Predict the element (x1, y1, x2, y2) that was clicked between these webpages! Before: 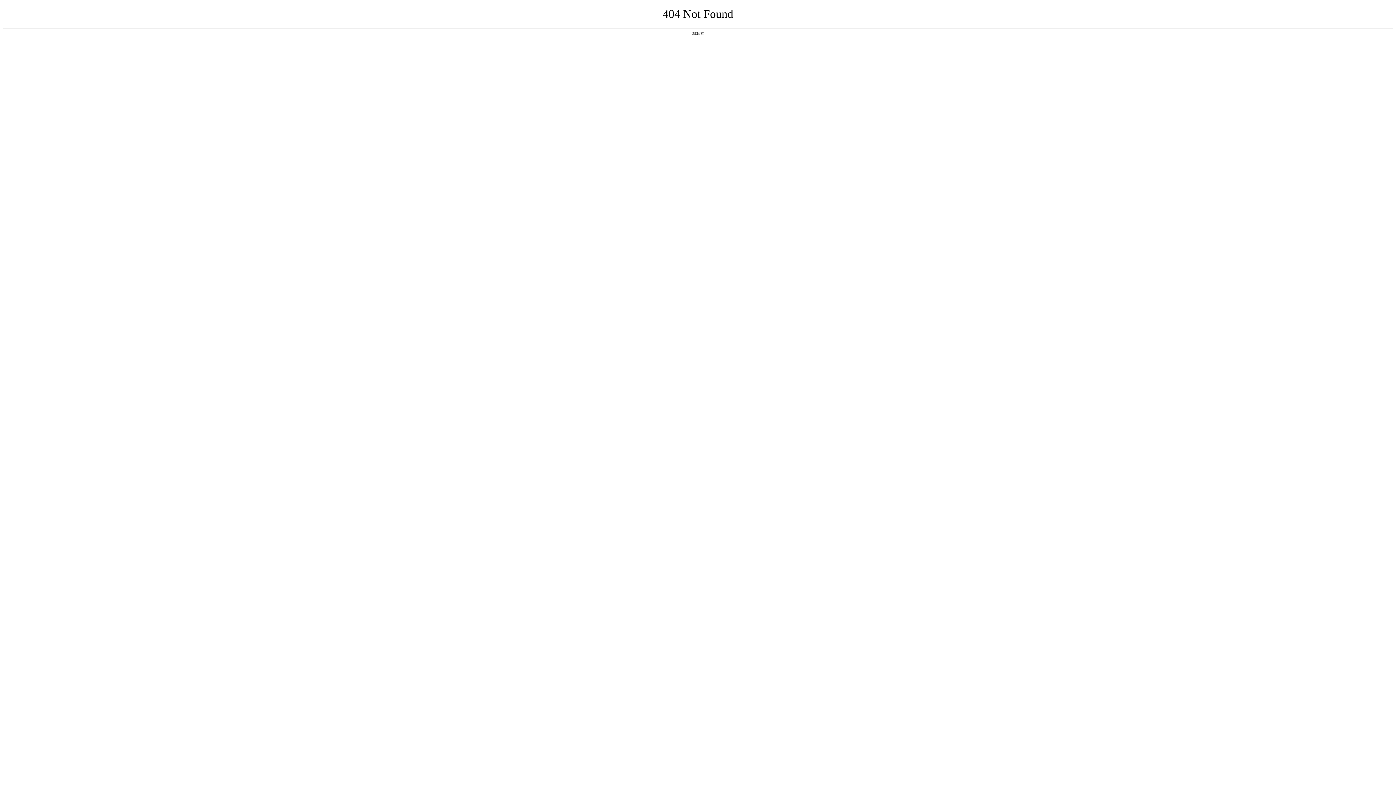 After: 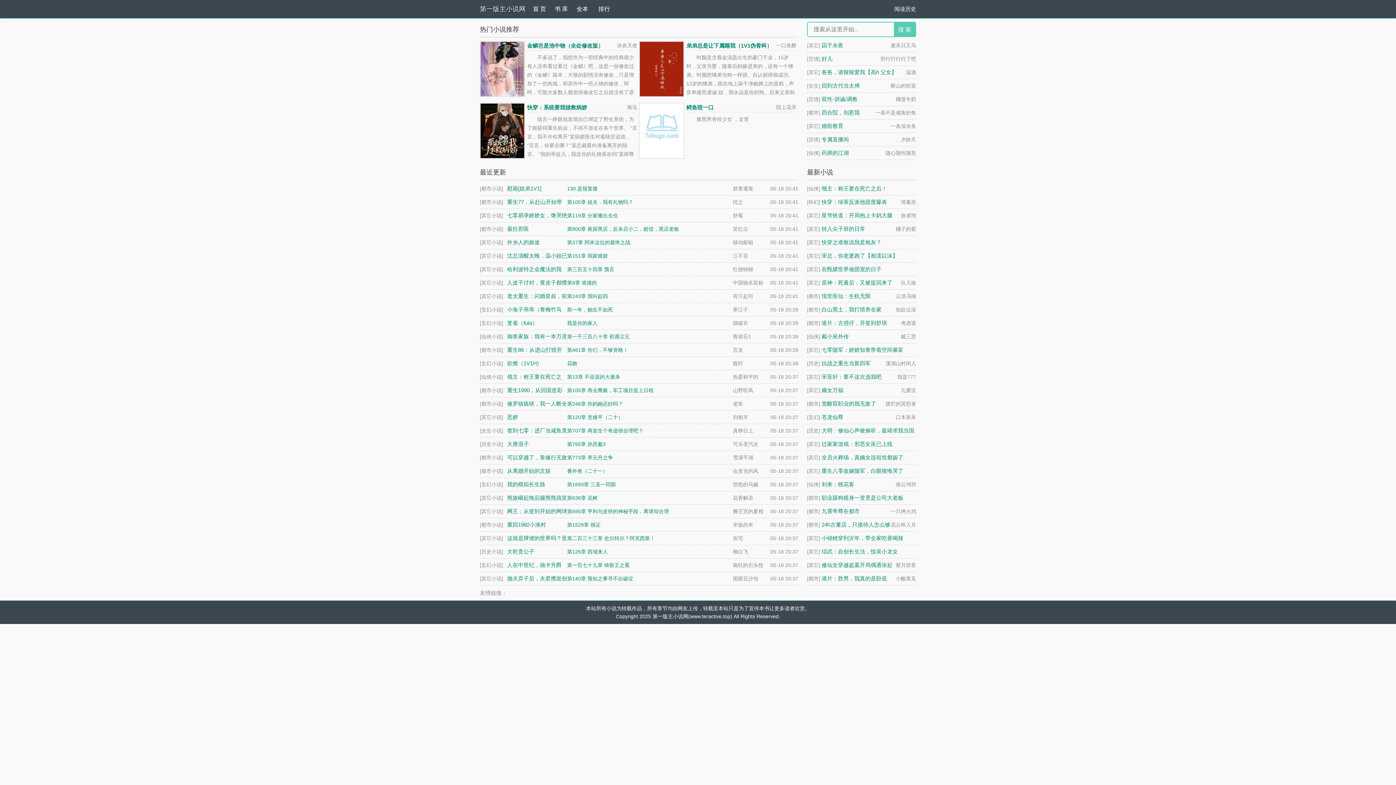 Action: label: 返回首页 bbox: (692, 31, 704, 35)